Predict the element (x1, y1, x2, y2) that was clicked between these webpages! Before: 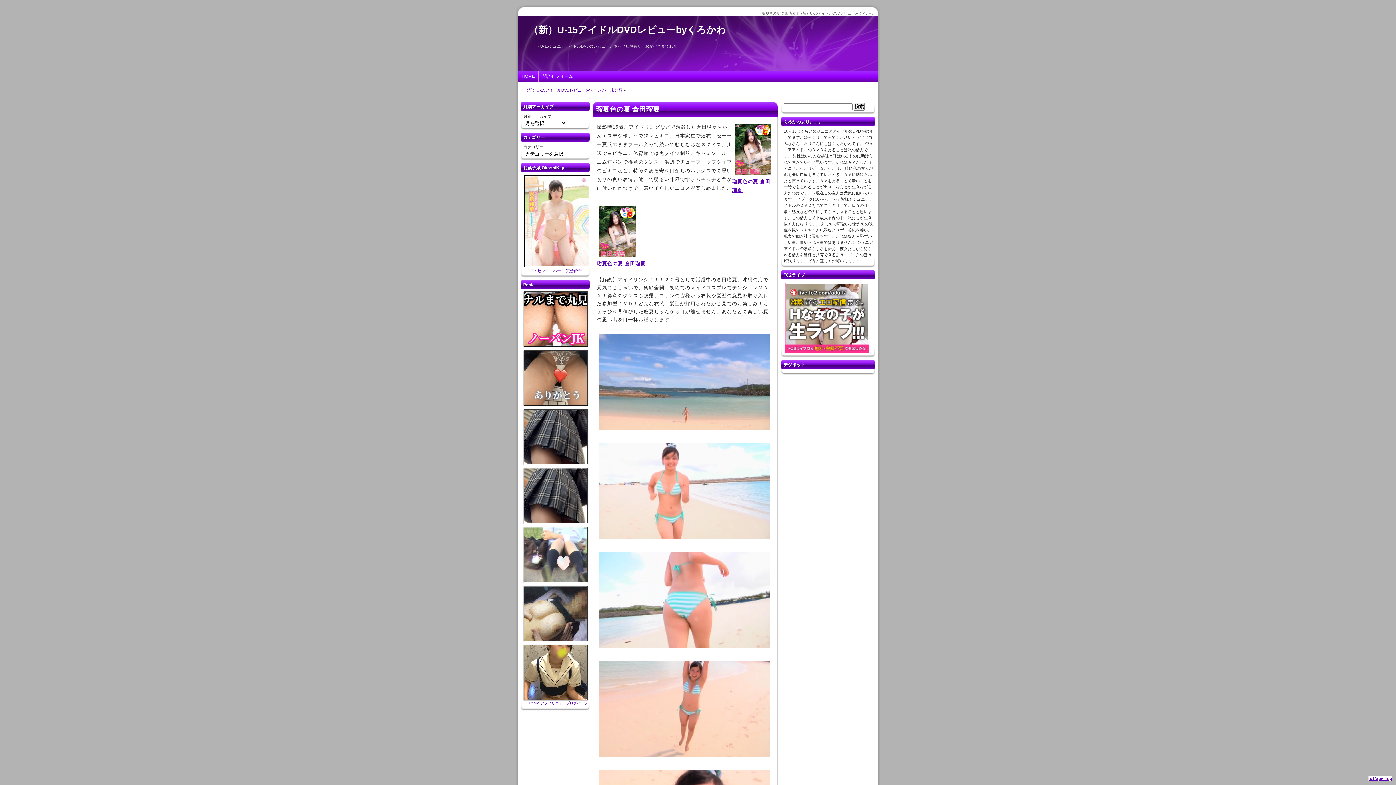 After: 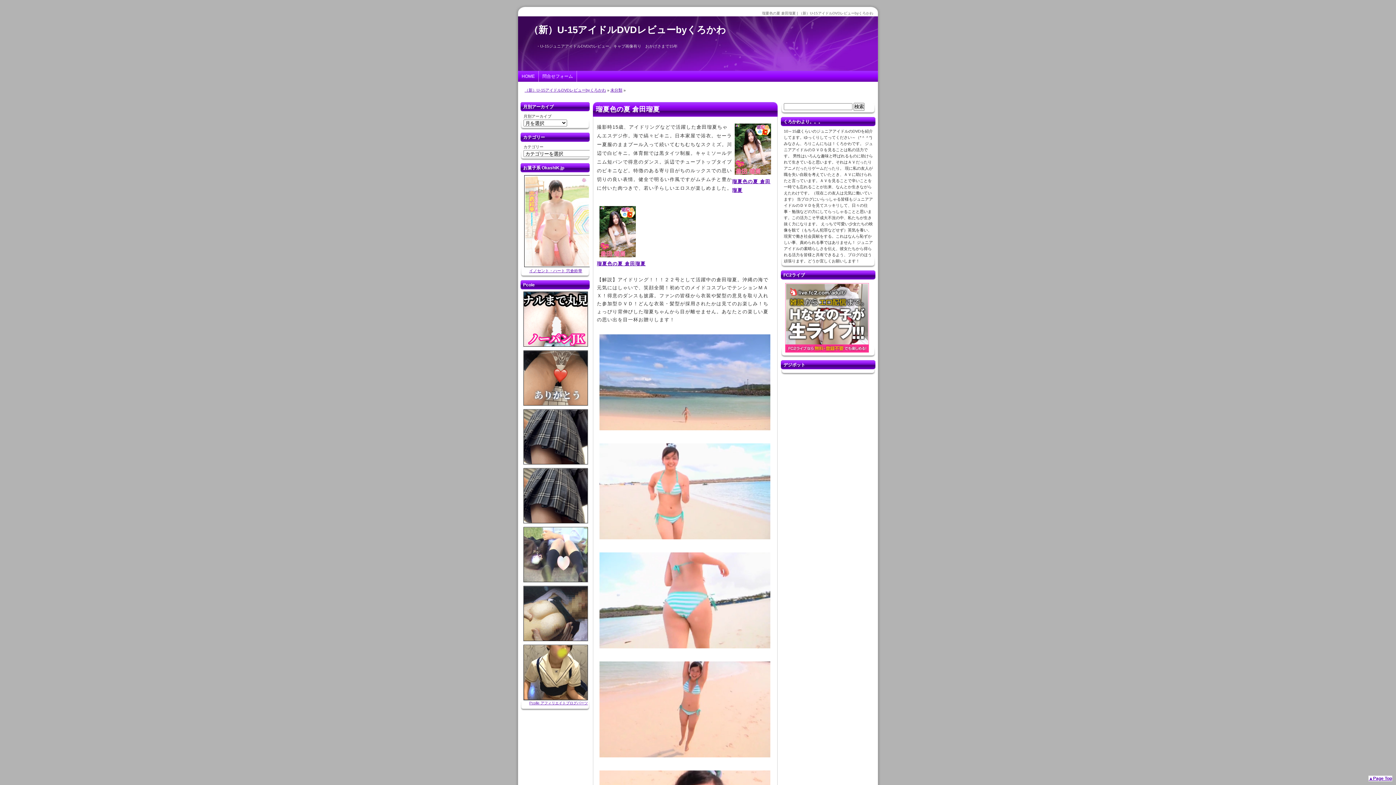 Action: bbox: (784, 350, 870, 354)